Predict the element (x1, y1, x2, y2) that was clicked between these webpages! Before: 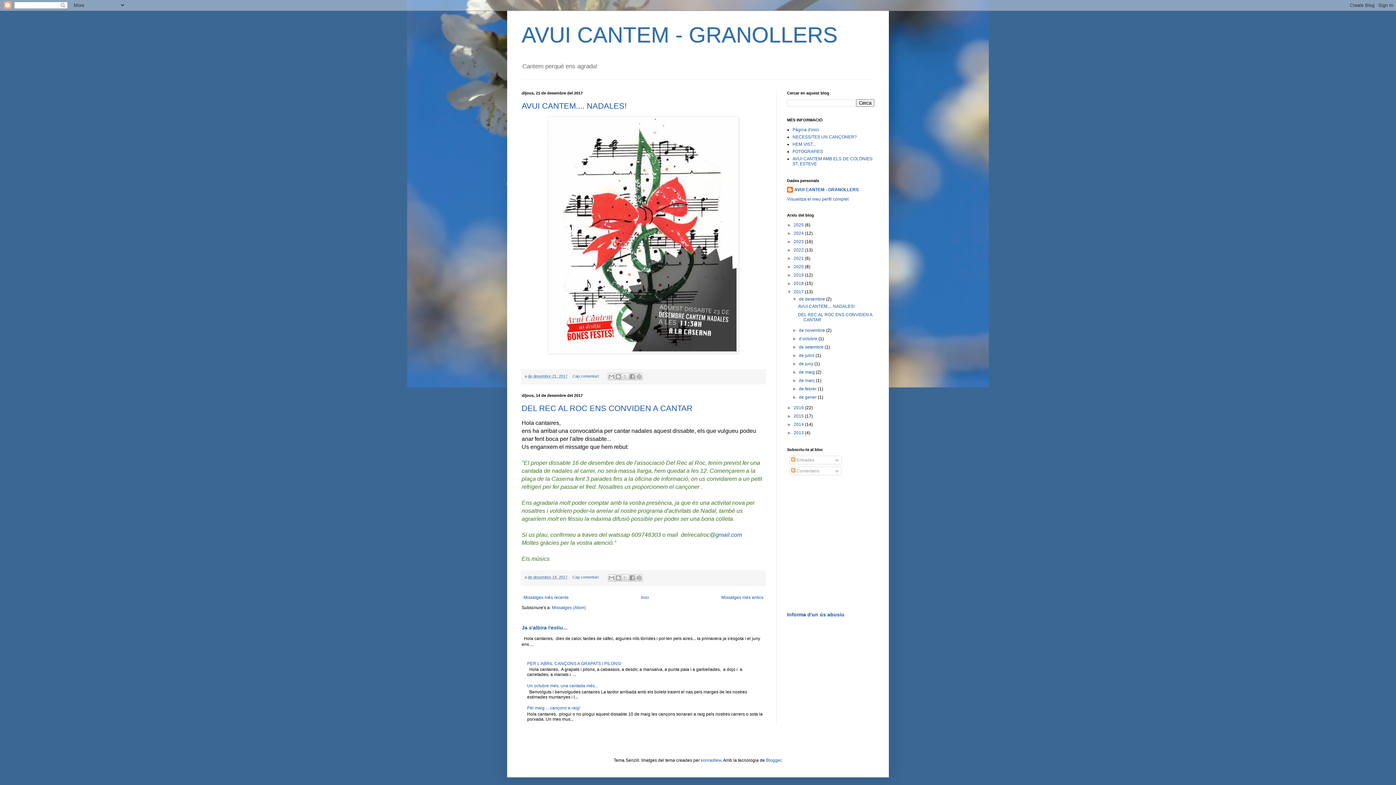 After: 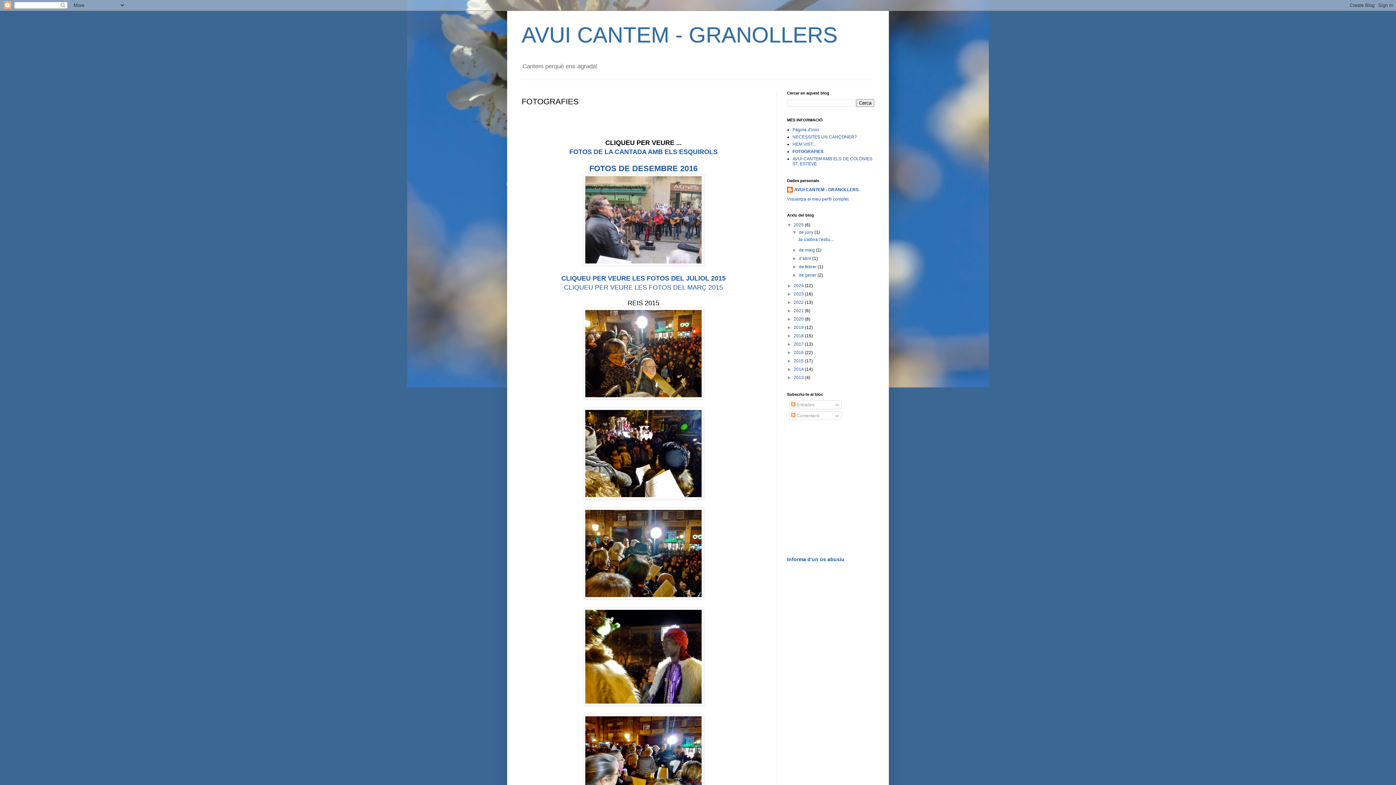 Action: bbox: (792, 149, 823, 154) label: FOTOGRAFIES